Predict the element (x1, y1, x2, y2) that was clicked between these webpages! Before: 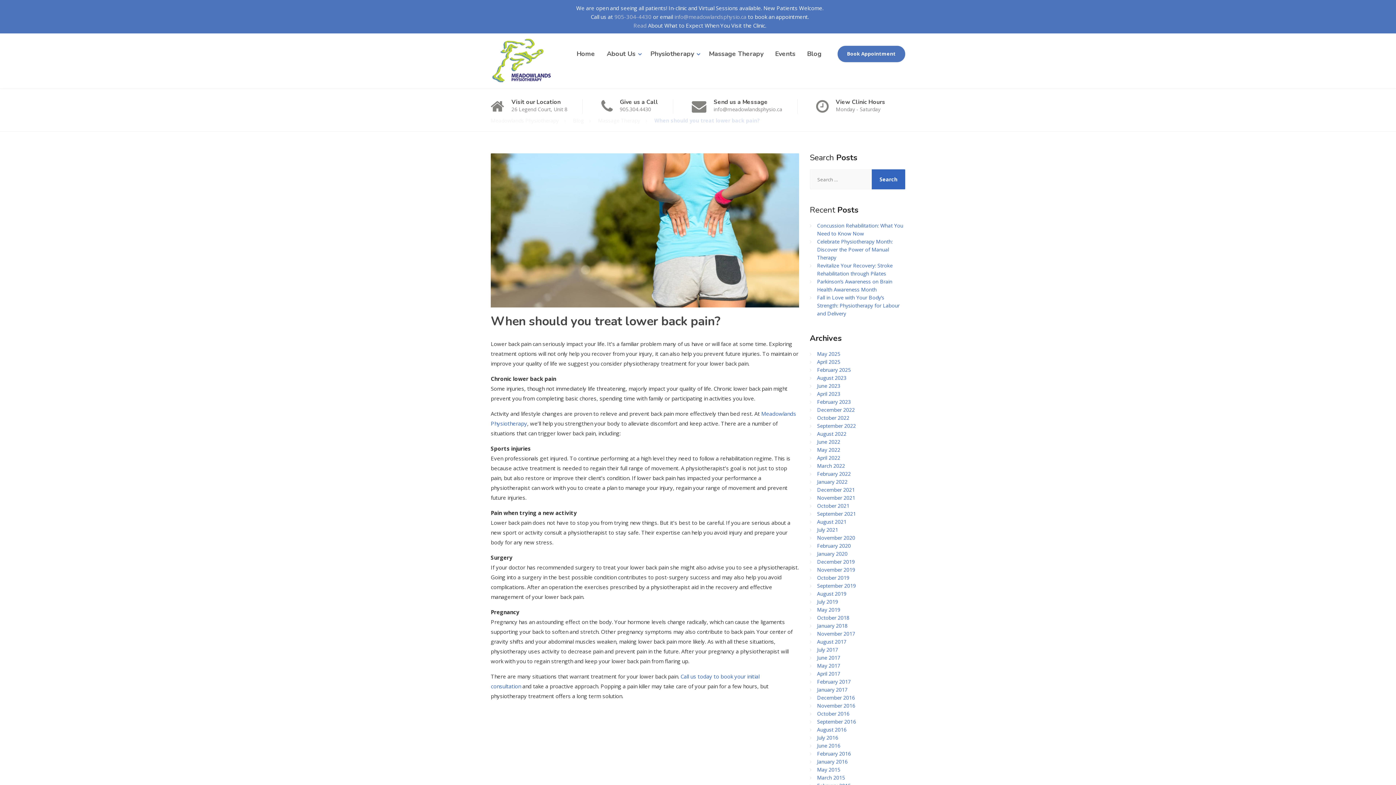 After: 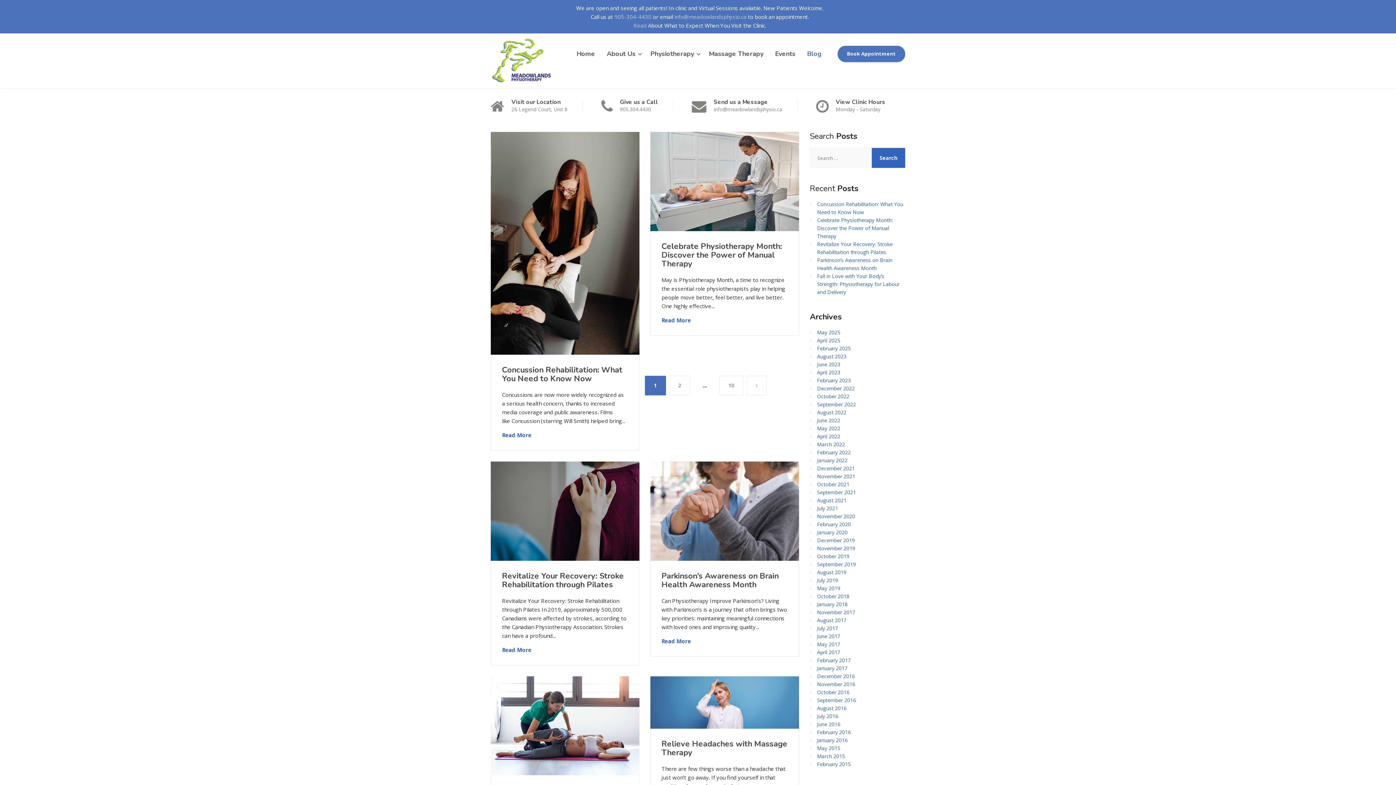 Action: bbox: (802, 33, 826, 74) label: Blog